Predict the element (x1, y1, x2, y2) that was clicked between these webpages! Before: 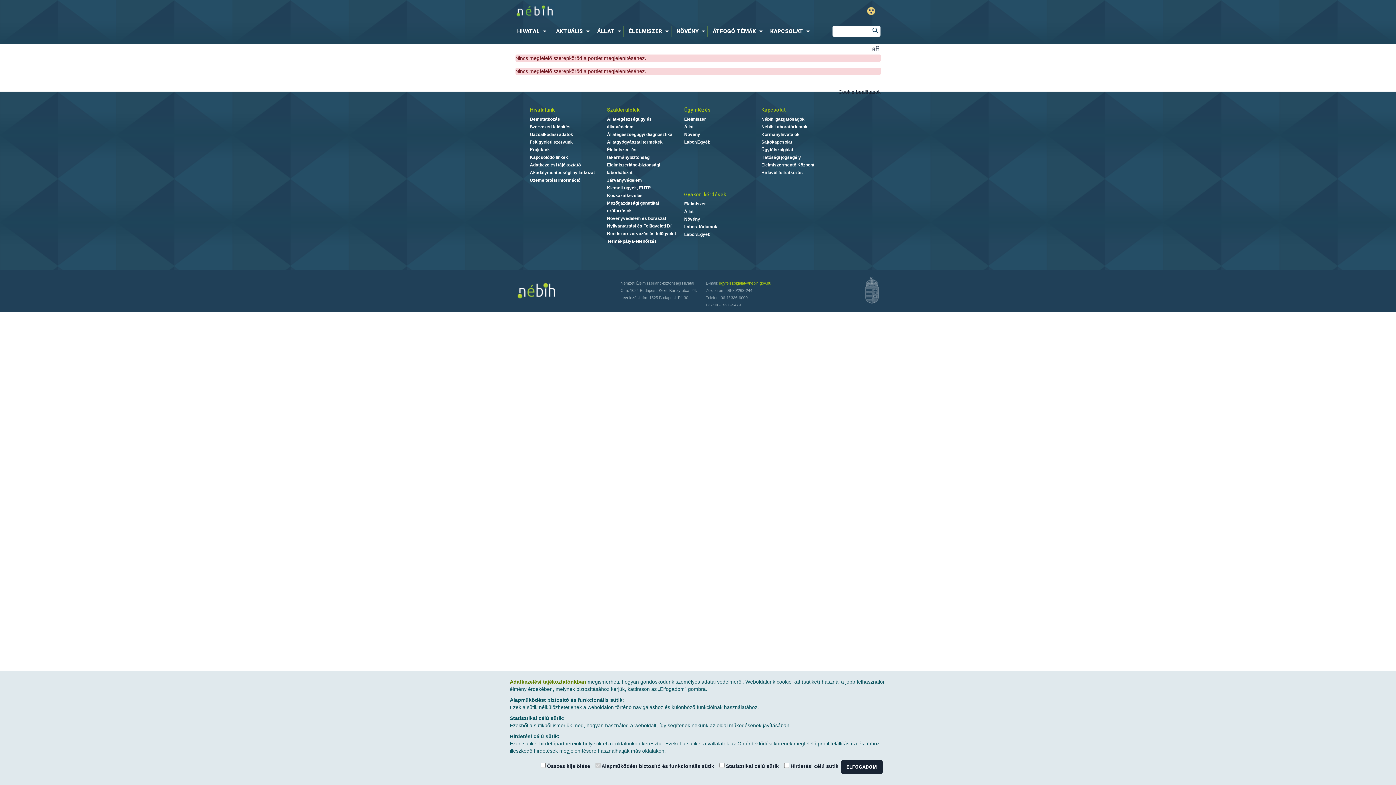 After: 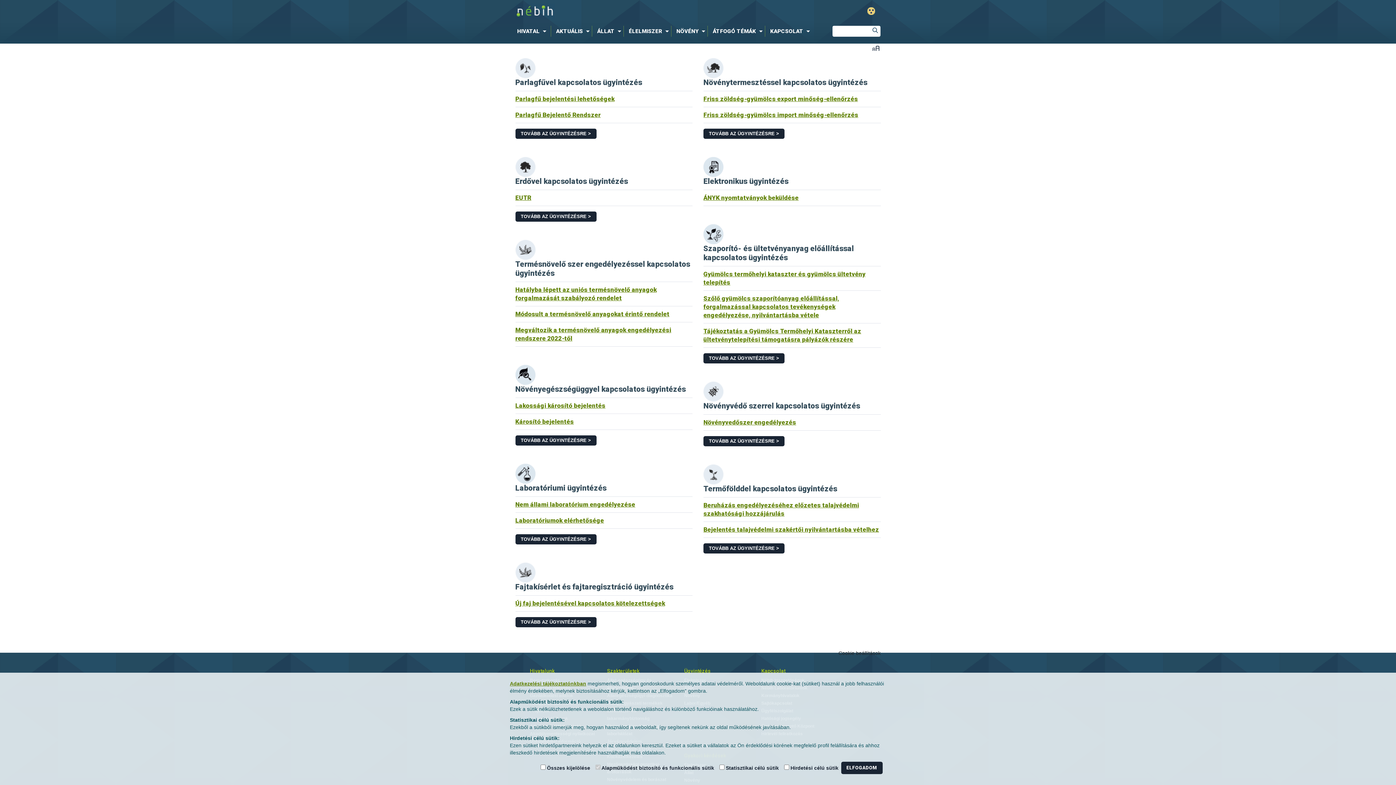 Action: bbox: (684, 132, 700, 137) label: Növény